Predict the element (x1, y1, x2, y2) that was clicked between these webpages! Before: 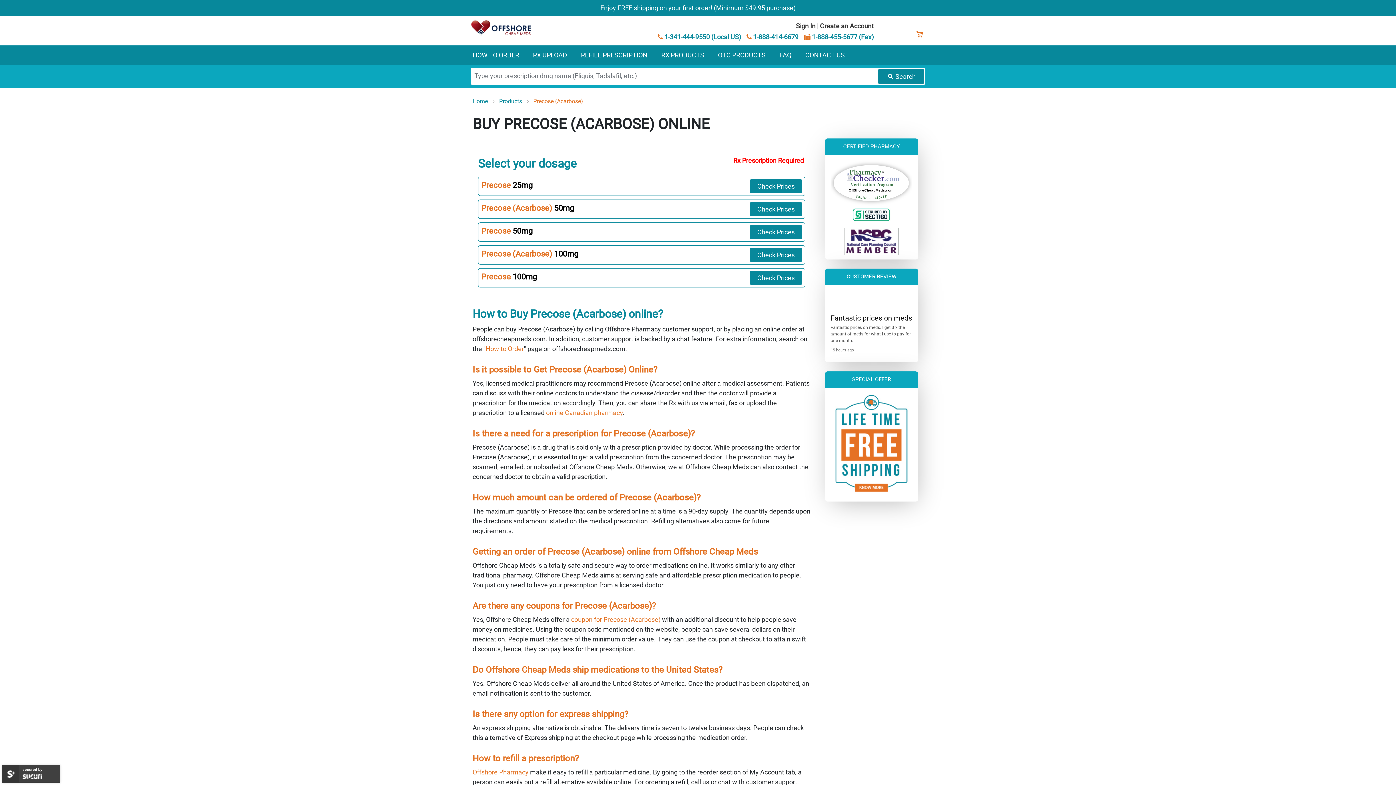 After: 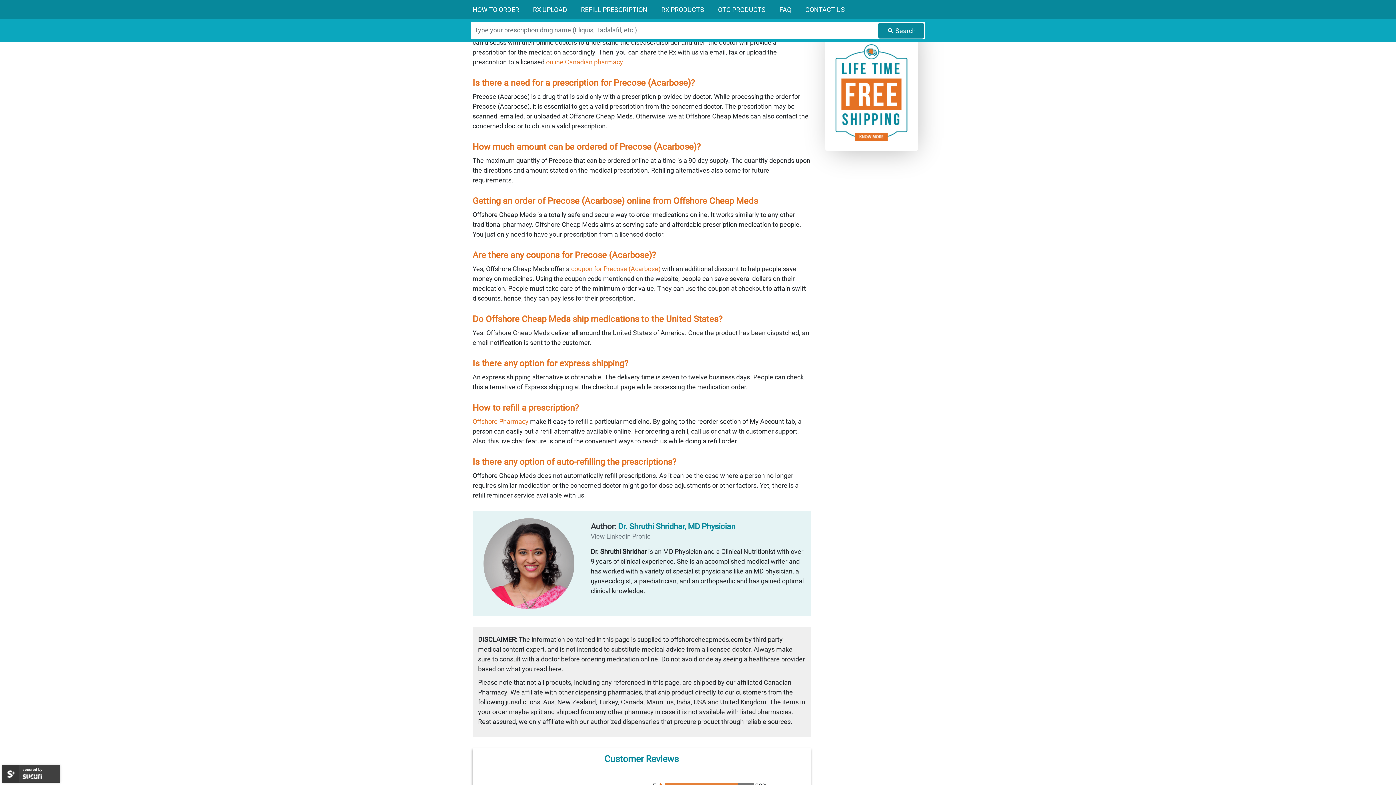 Action: bbox: (825, 308, 839, 362)